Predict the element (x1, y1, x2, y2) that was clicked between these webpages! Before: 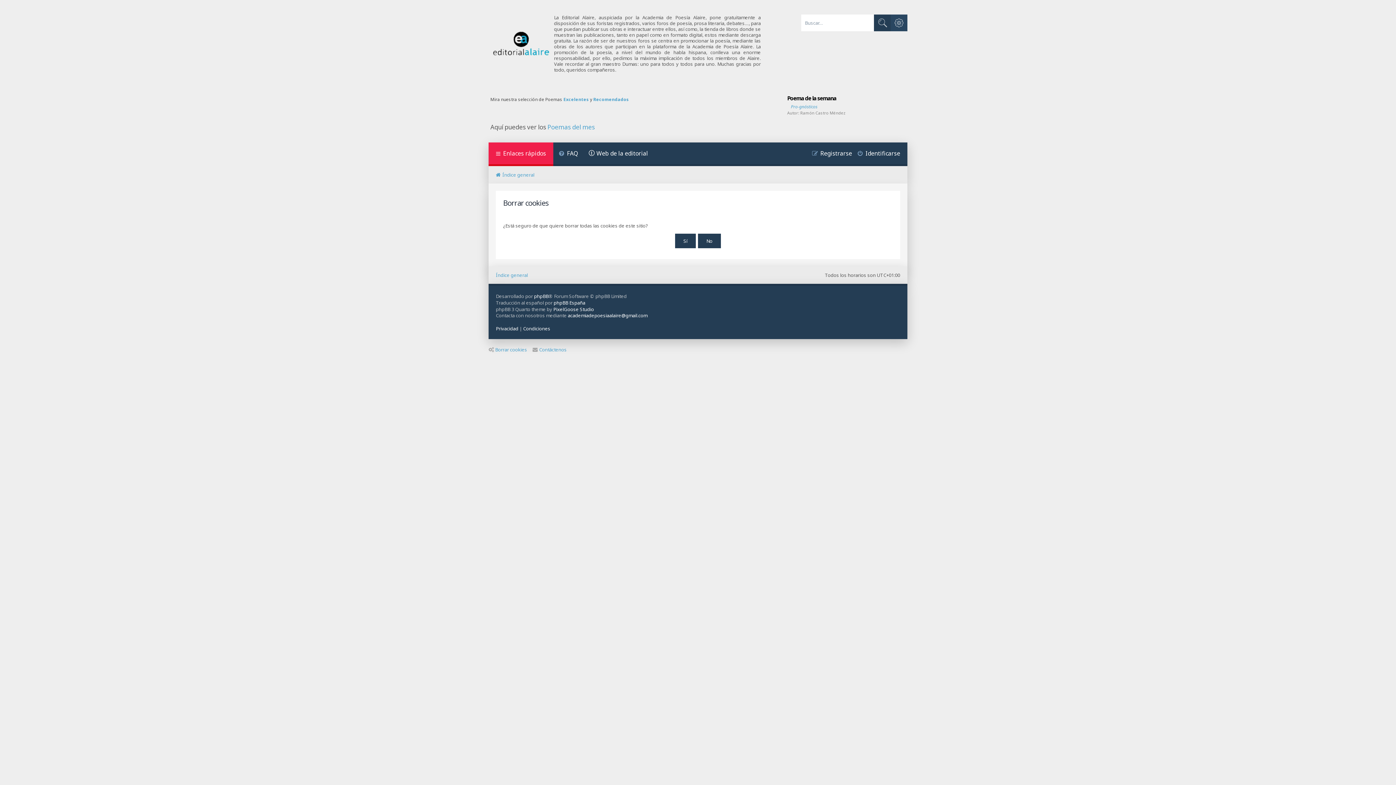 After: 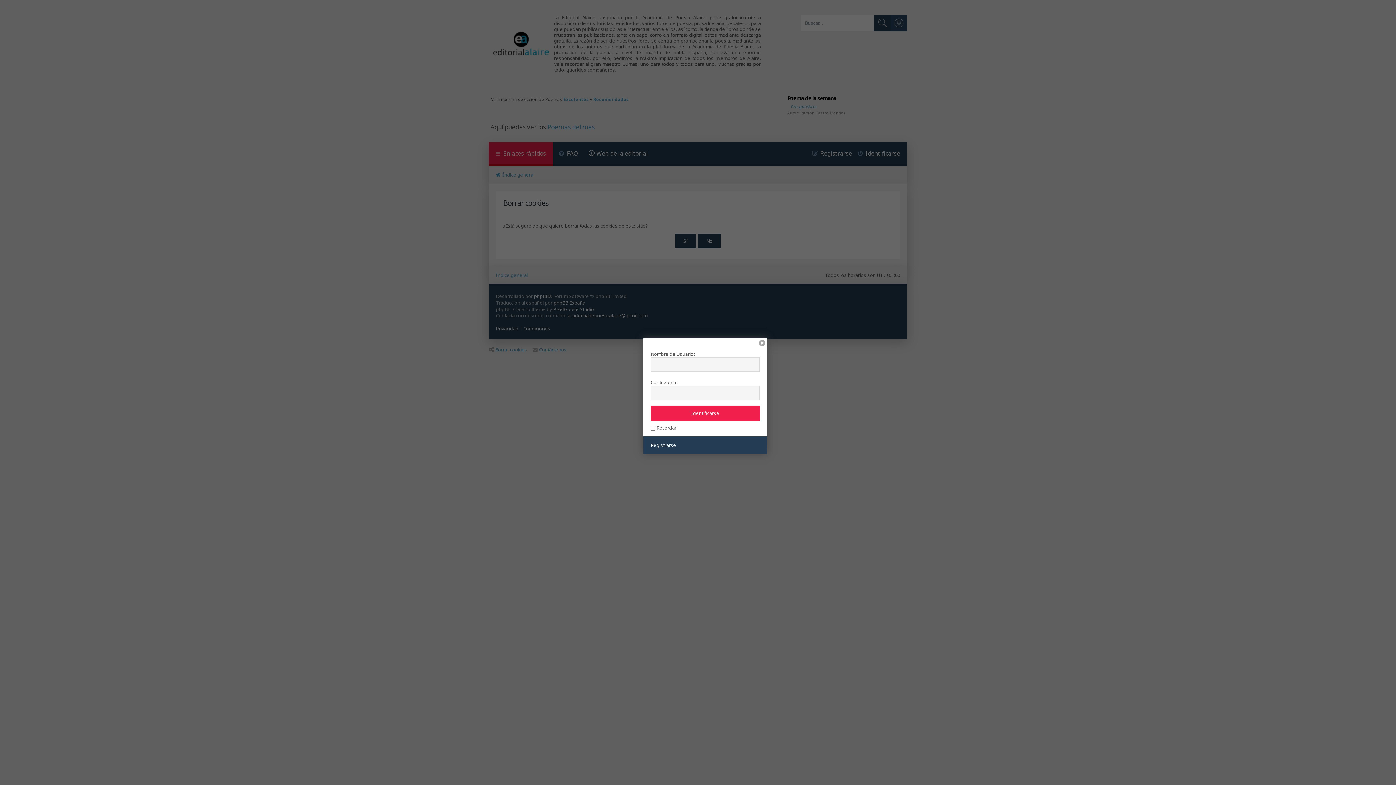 Action: label: Identificarse bbox: (852, 142, 900, 166)